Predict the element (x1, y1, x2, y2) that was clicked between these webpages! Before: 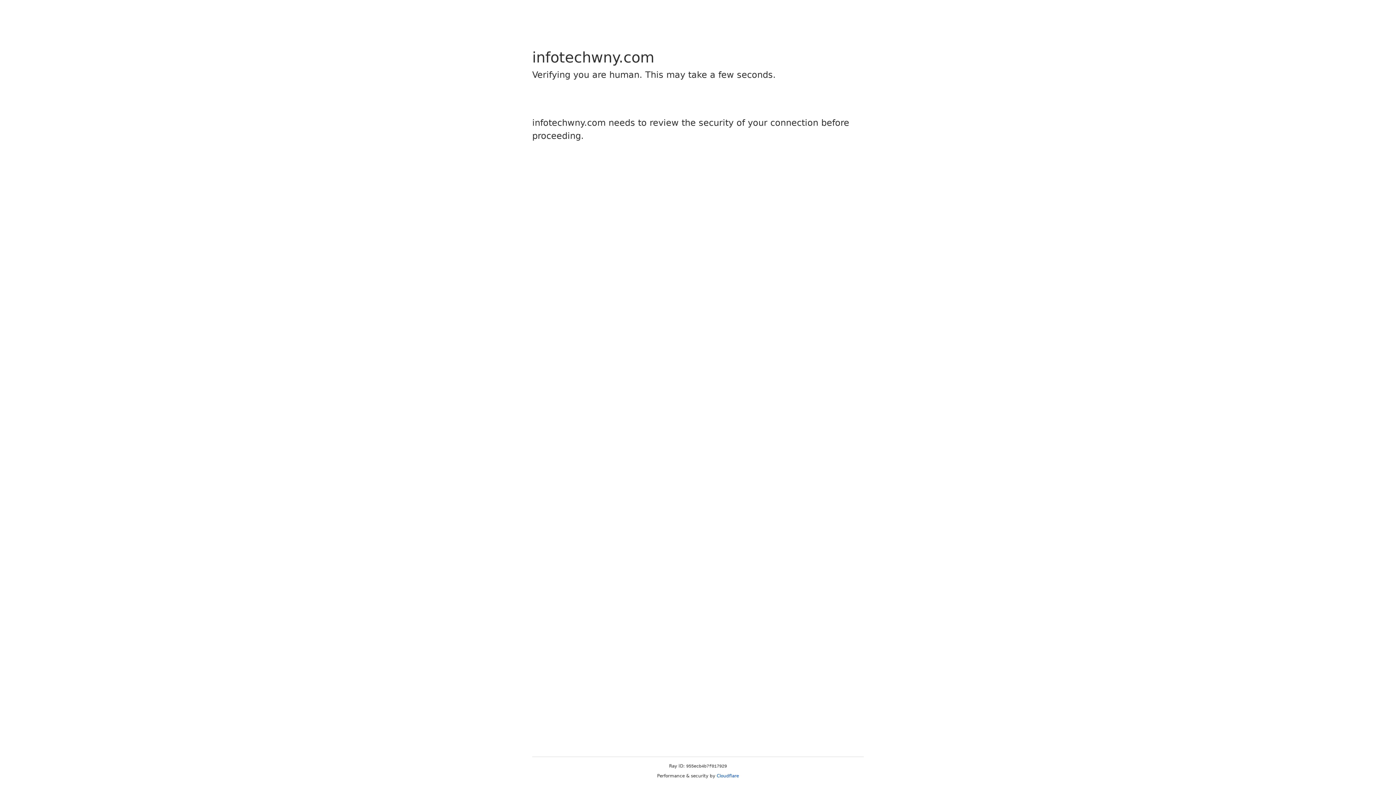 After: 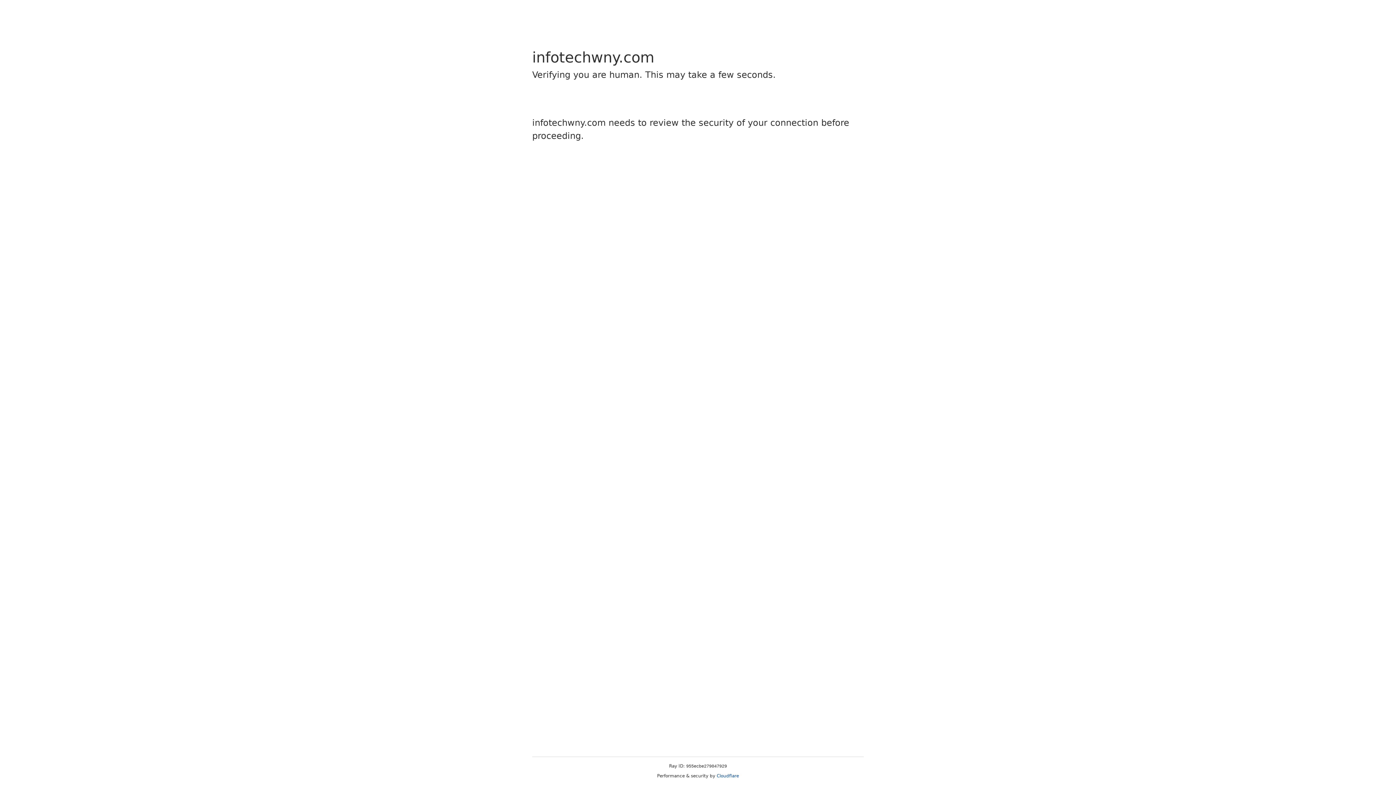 Action: bbox: (716, 773, 739, 778) label: Cloudflare